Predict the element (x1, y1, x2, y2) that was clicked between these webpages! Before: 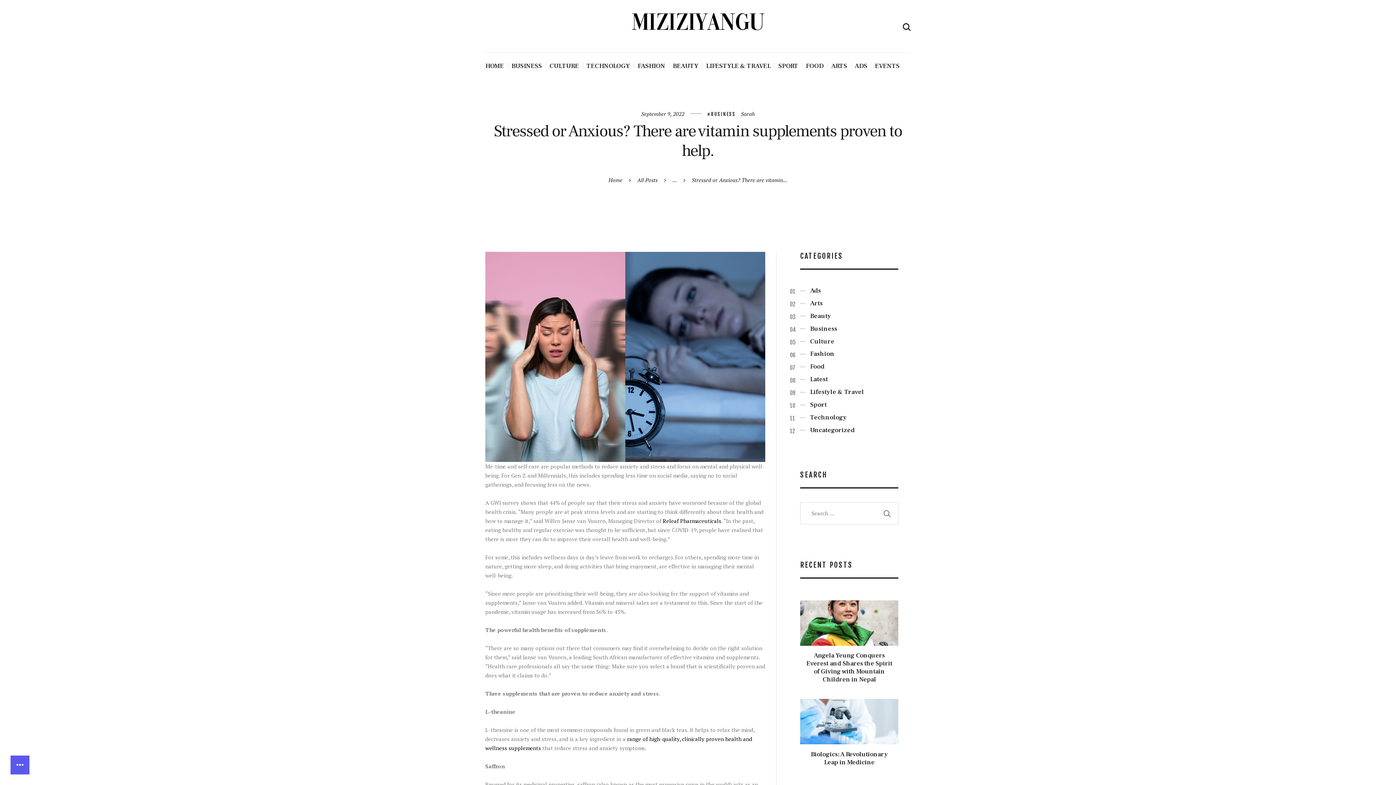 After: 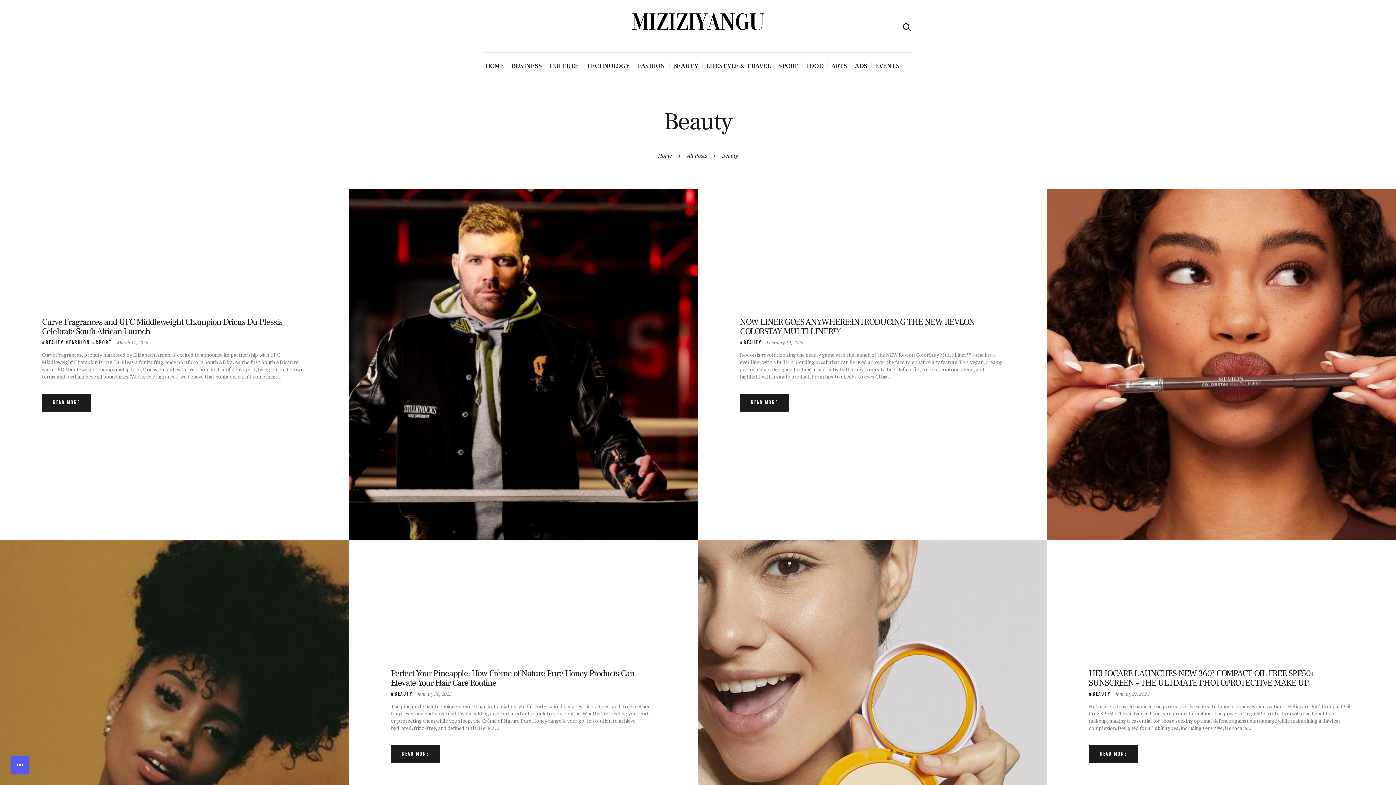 Action: bbox: (672, 61, 698, 70) label: BEAUTY